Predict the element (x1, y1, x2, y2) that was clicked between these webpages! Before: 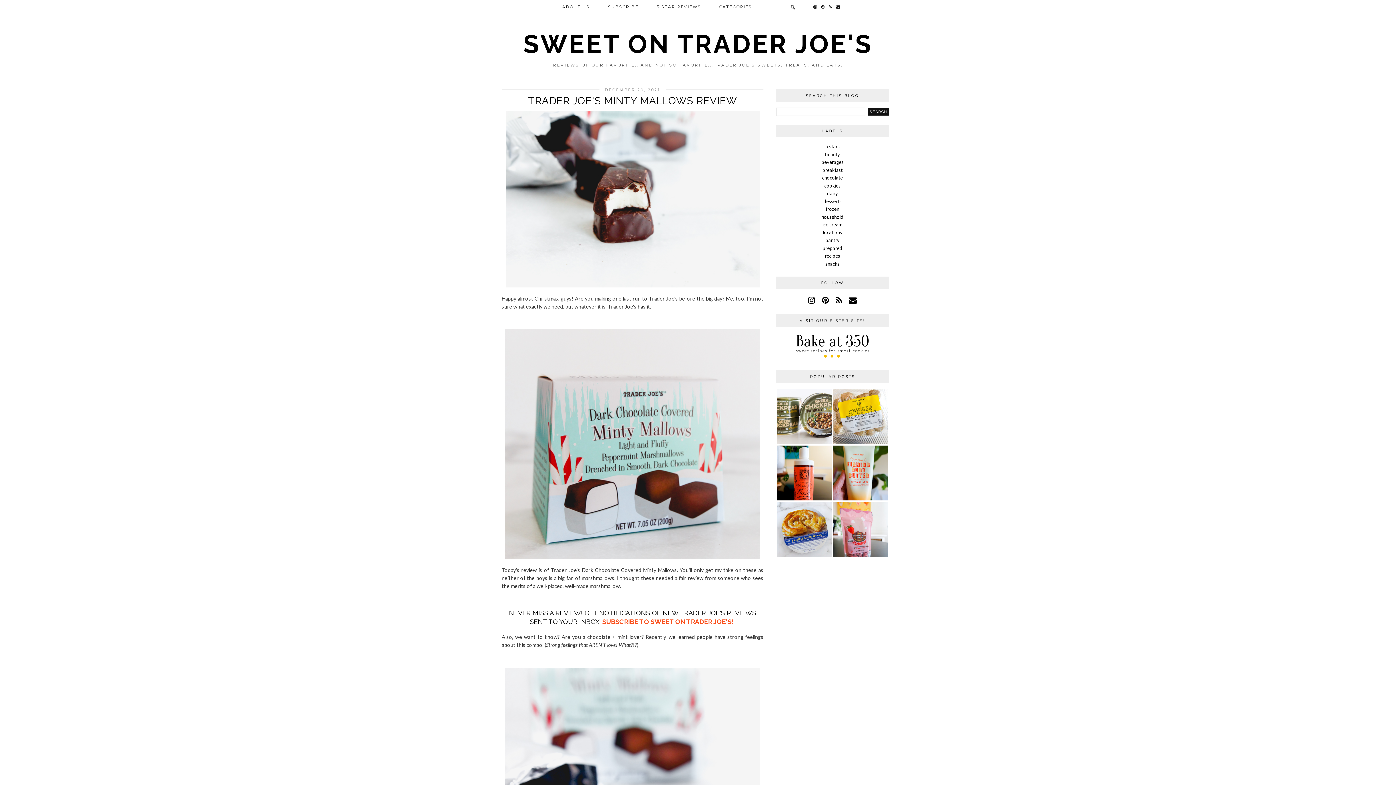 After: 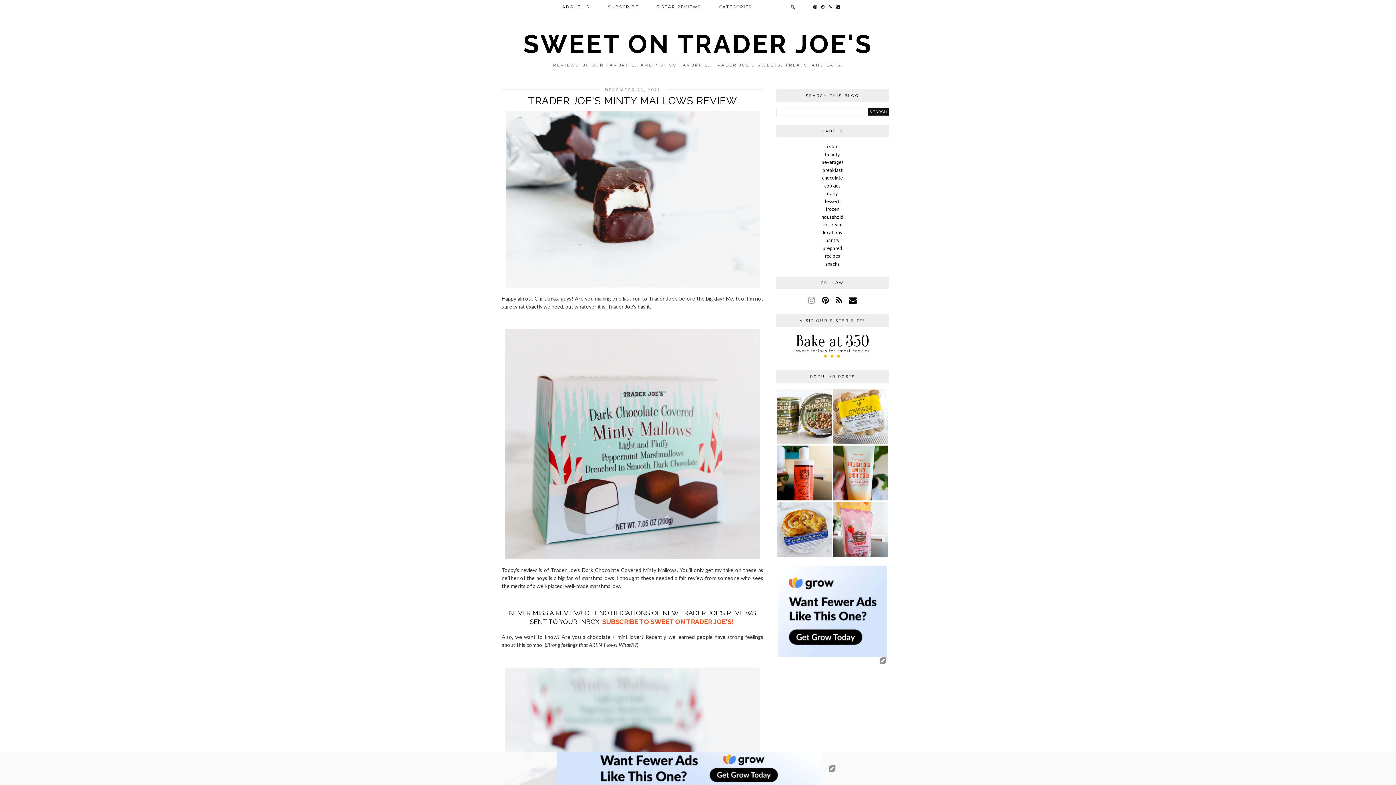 Action: bbox: (808, 295, 815, 305)